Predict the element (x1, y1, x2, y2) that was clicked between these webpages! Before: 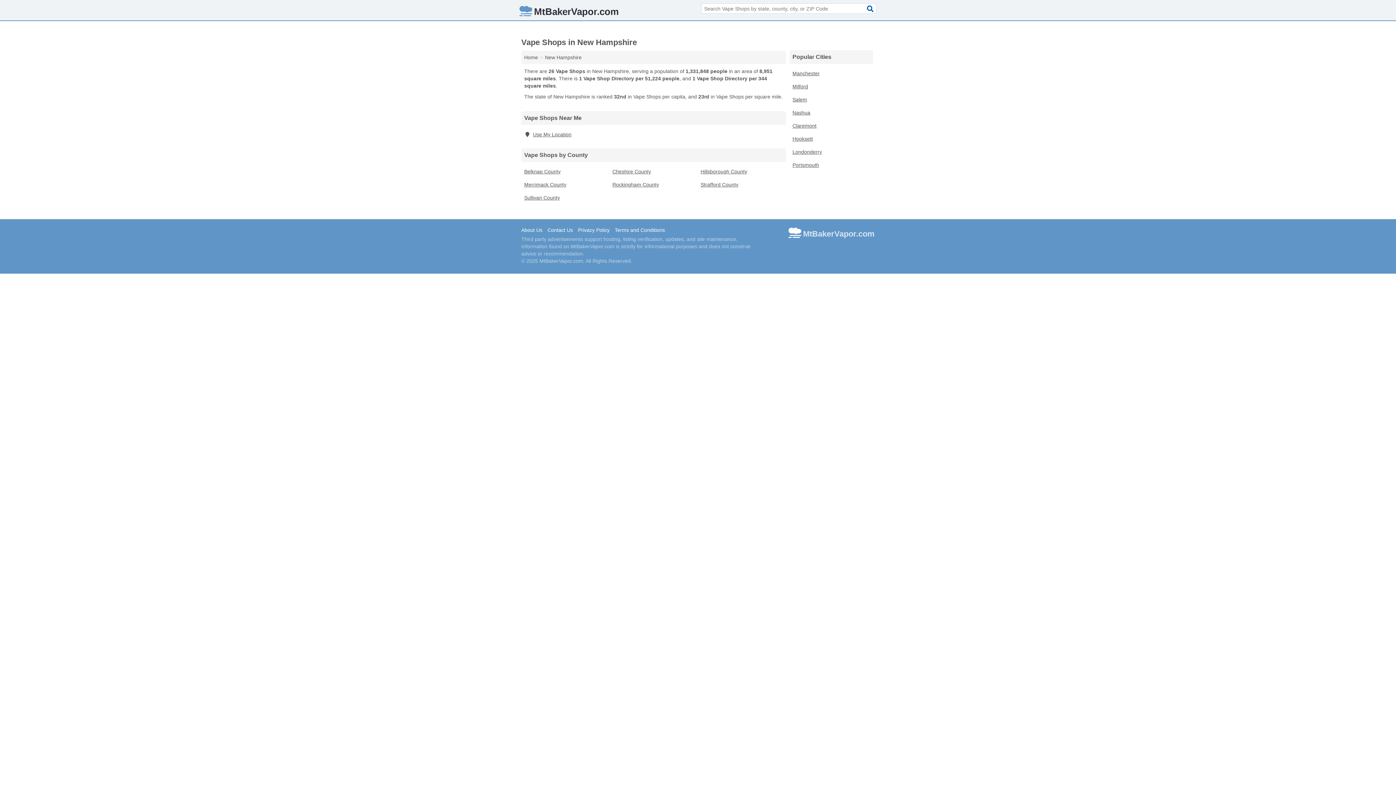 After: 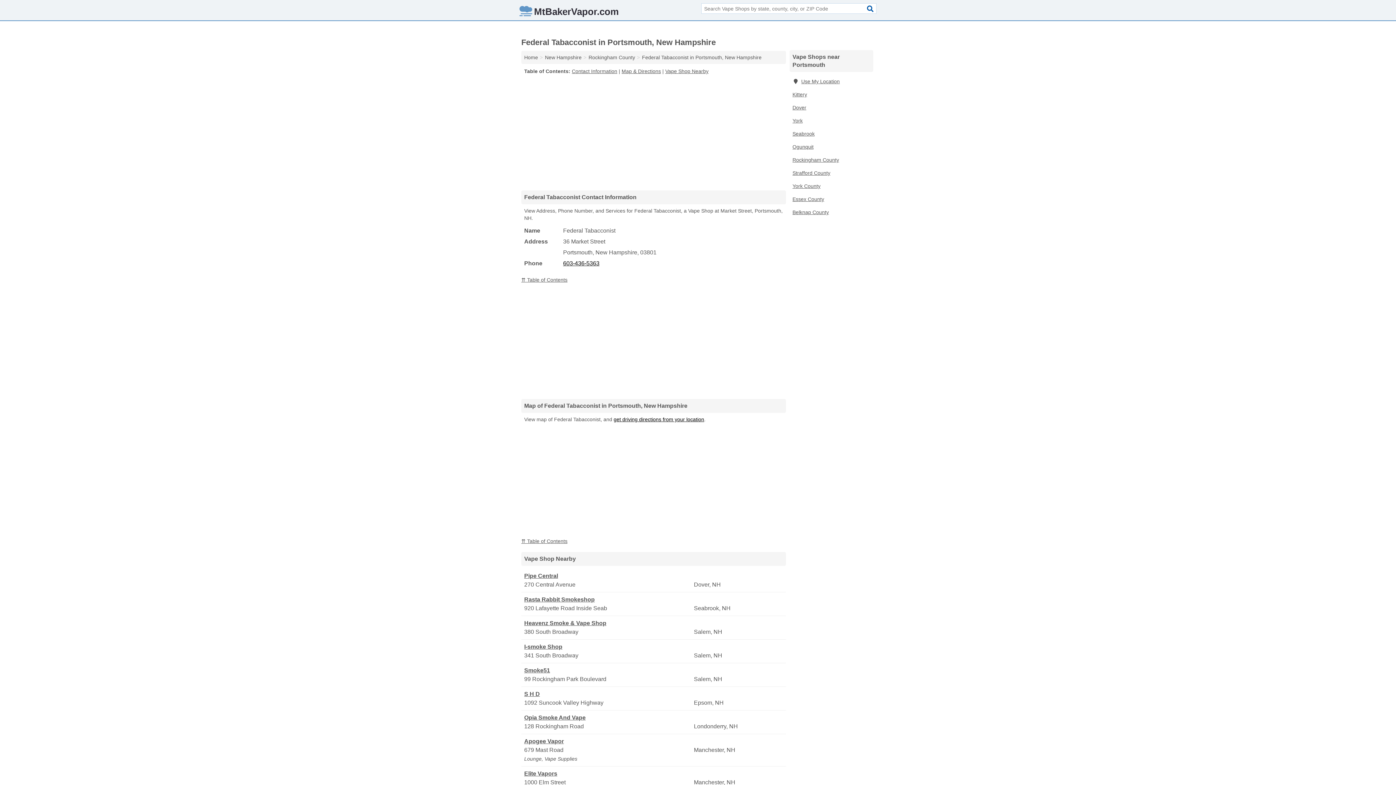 Action: bbox: (789, 158, 873, 171) label: Portsmouth